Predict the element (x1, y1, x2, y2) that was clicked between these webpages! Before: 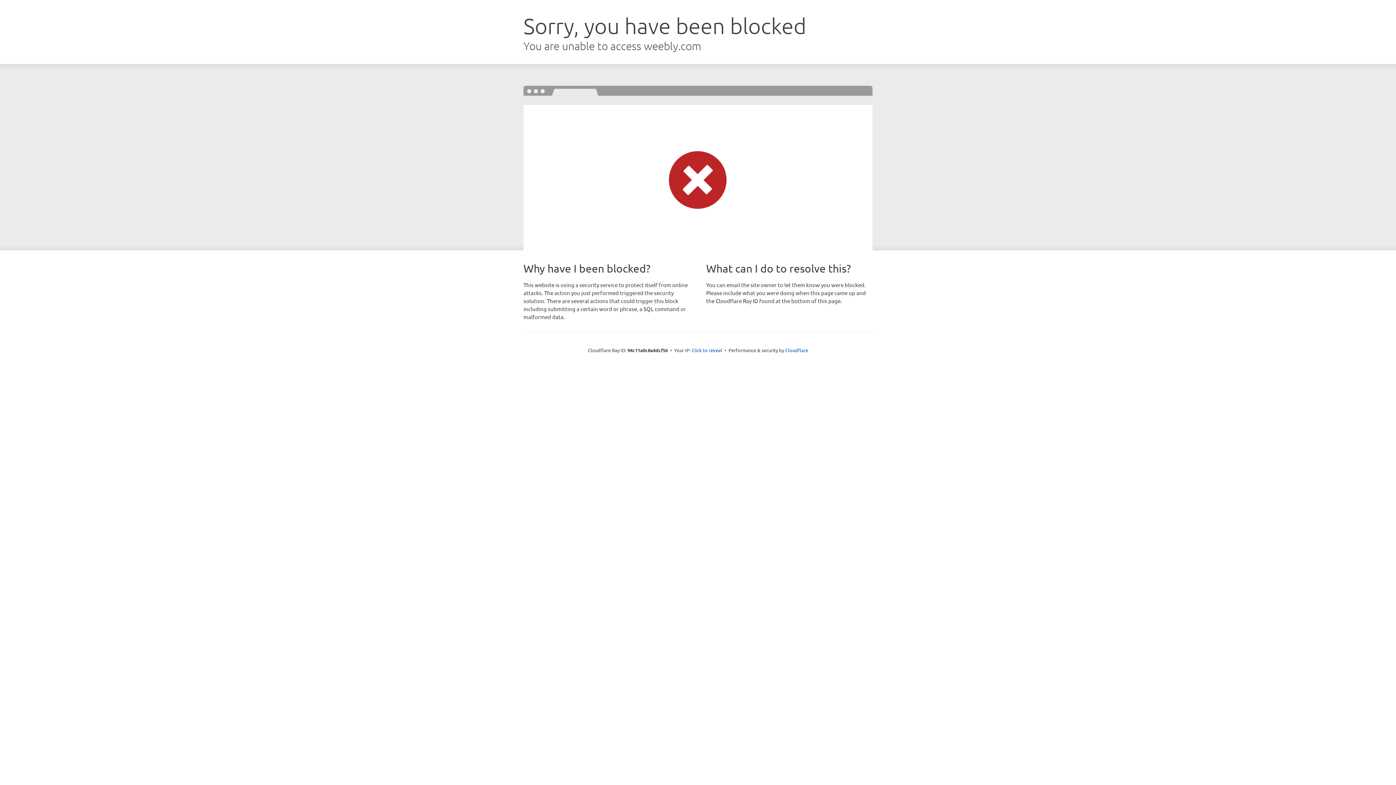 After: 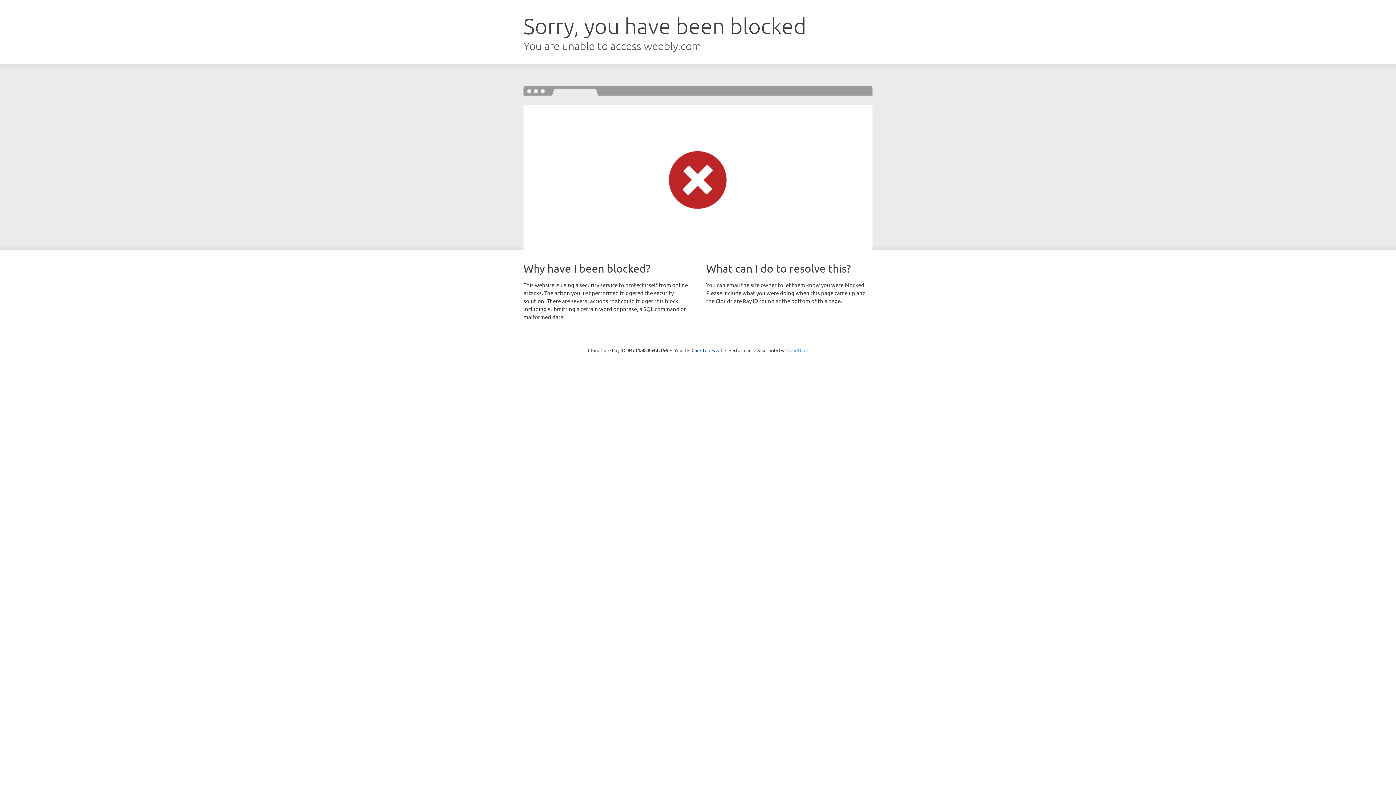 Action: label: Cloudflare bbox: (785, 347, 808, 353)